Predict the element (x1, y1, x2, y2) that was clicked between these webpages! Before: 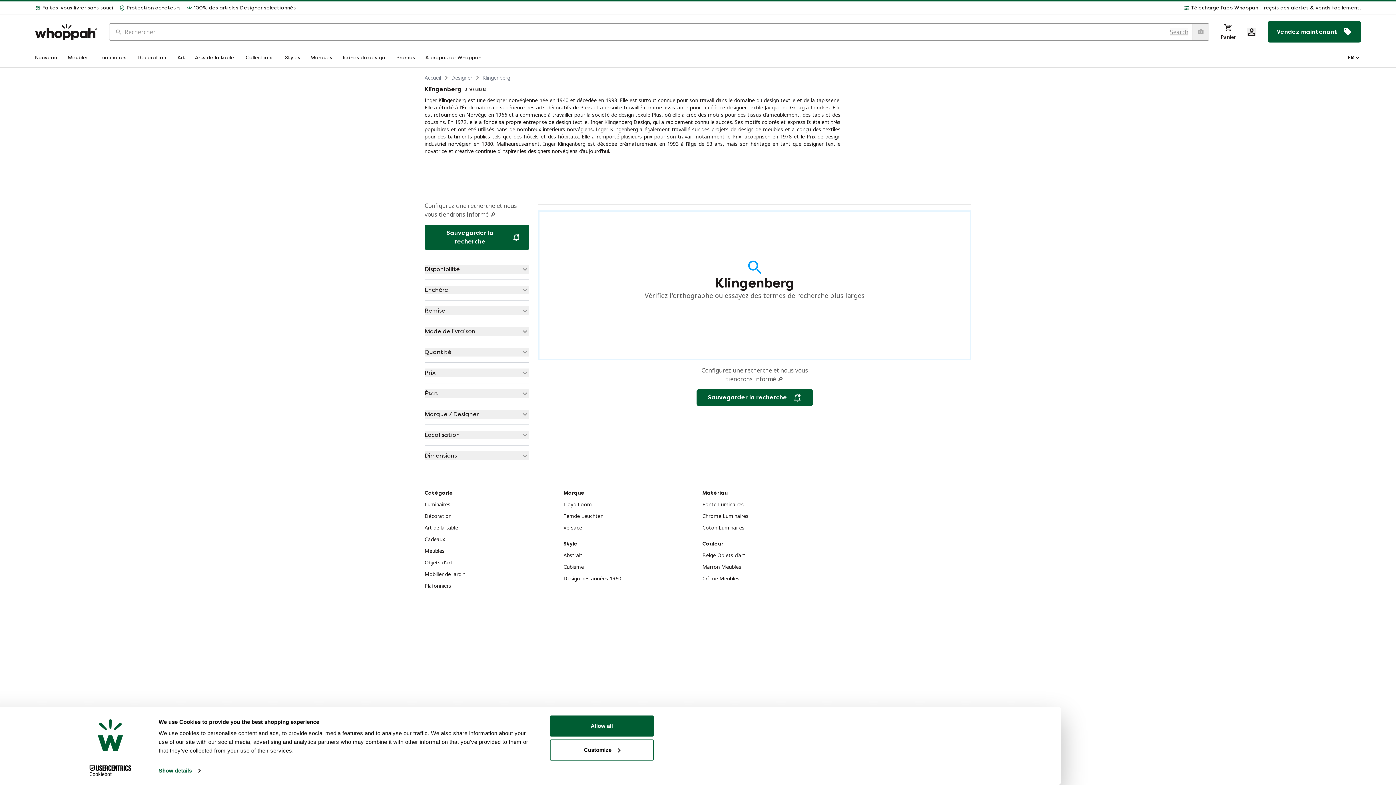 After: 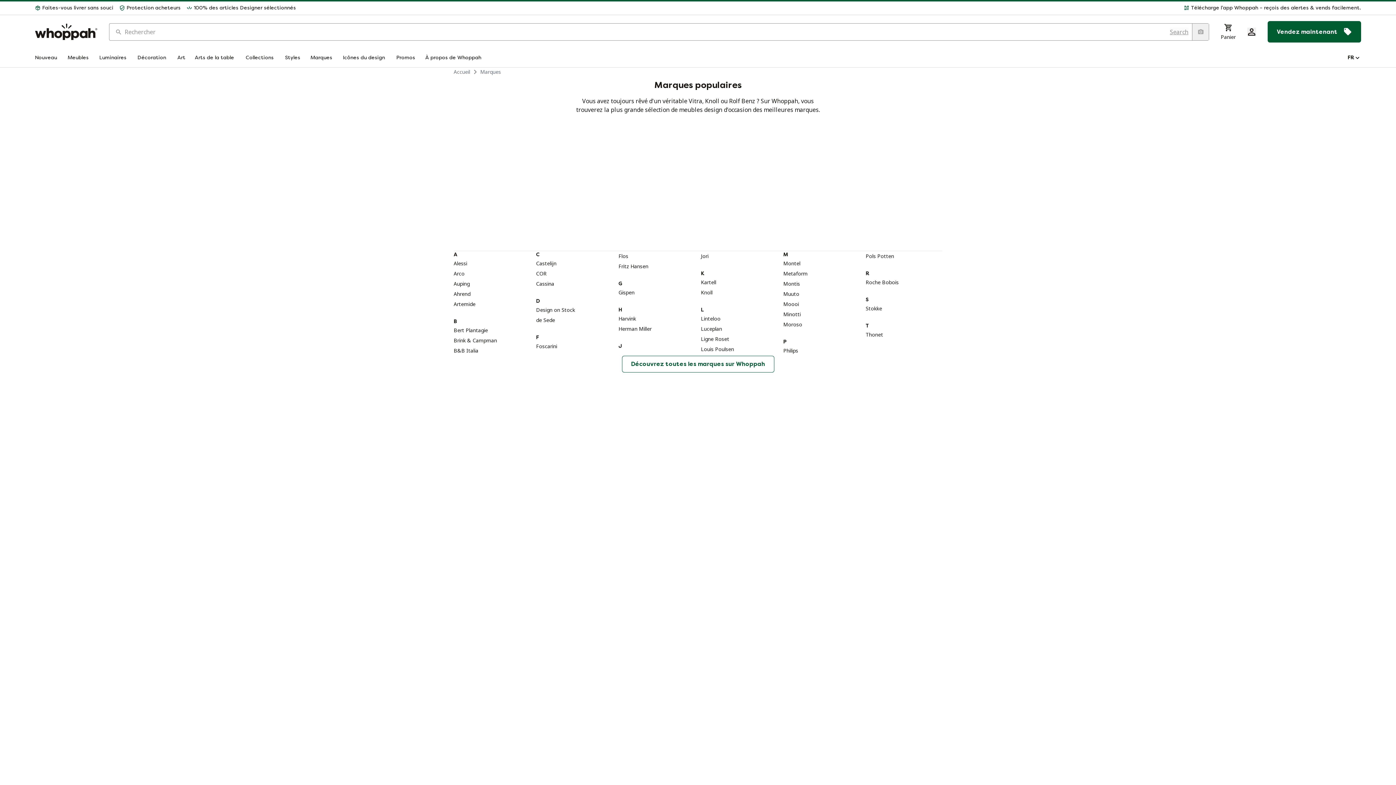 Action: label: Marques bbox: (310, 54, 334, 61)